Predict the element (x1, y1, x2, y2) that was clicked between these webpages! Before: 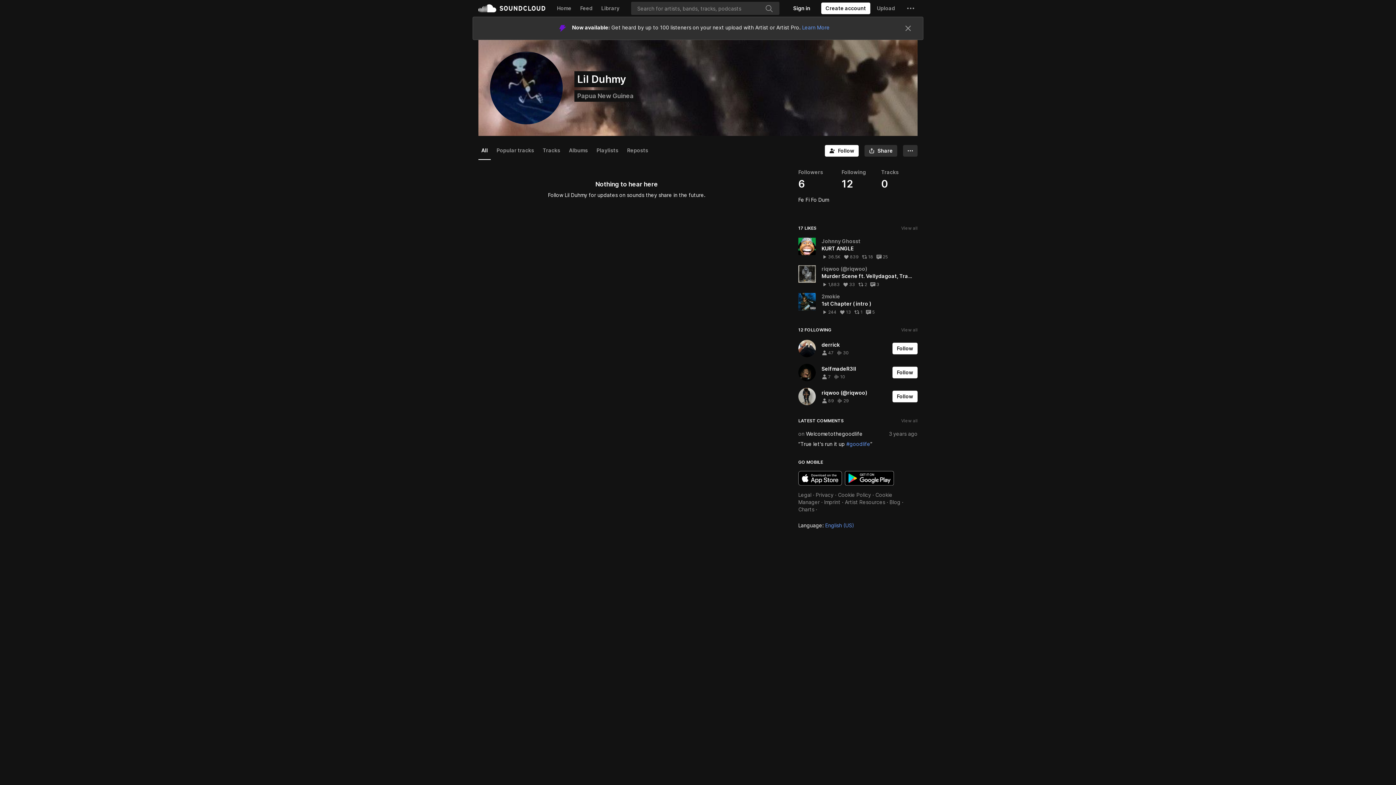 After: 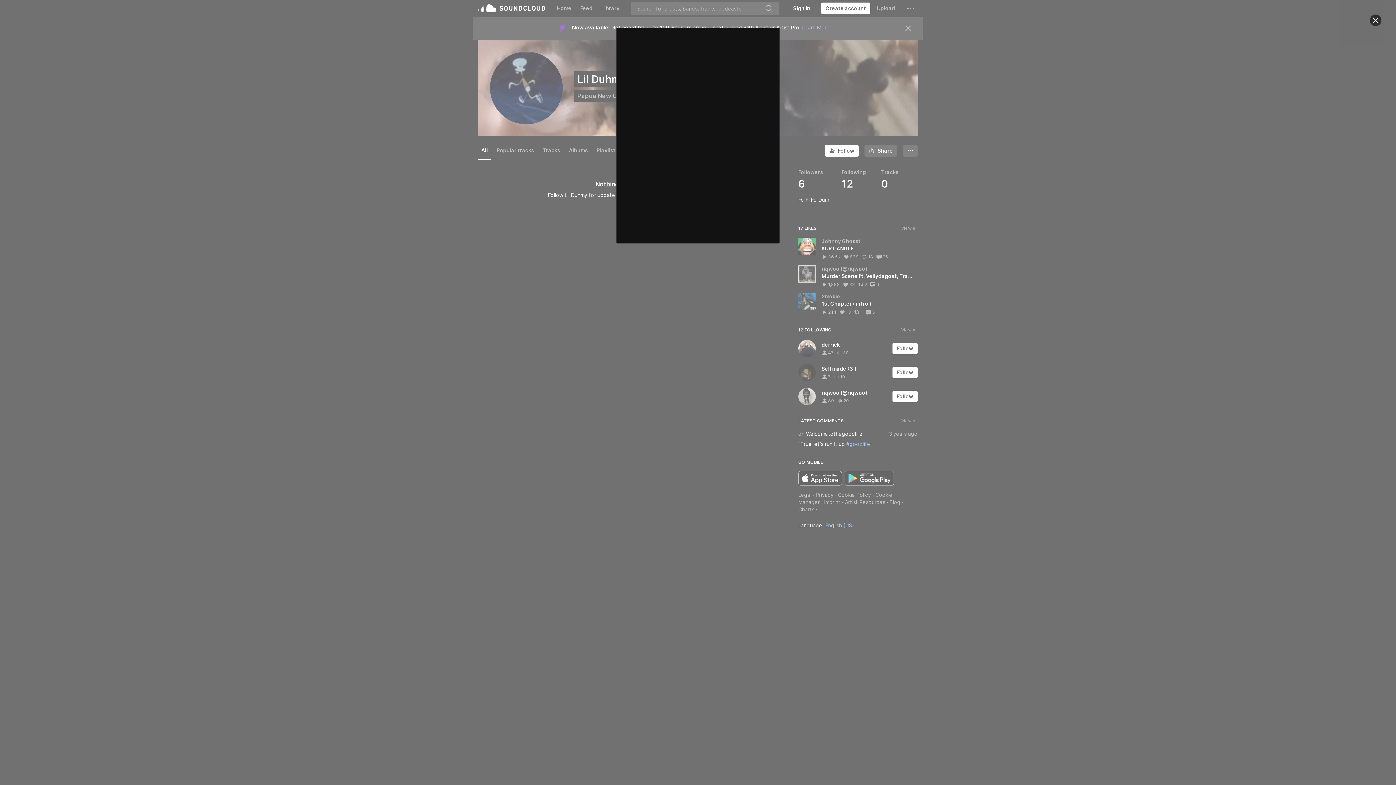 Action: bbox: (839, 121, 867, 133) label: Follow